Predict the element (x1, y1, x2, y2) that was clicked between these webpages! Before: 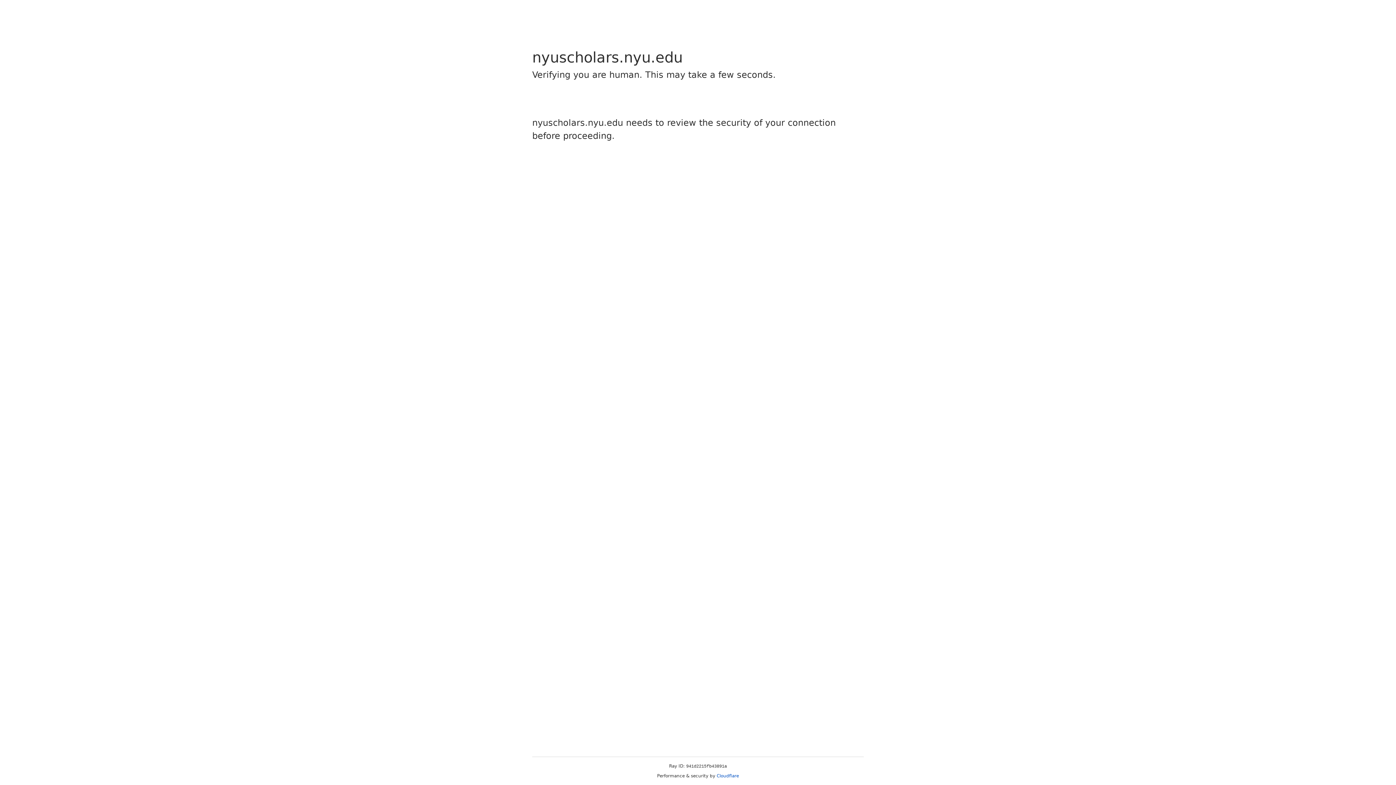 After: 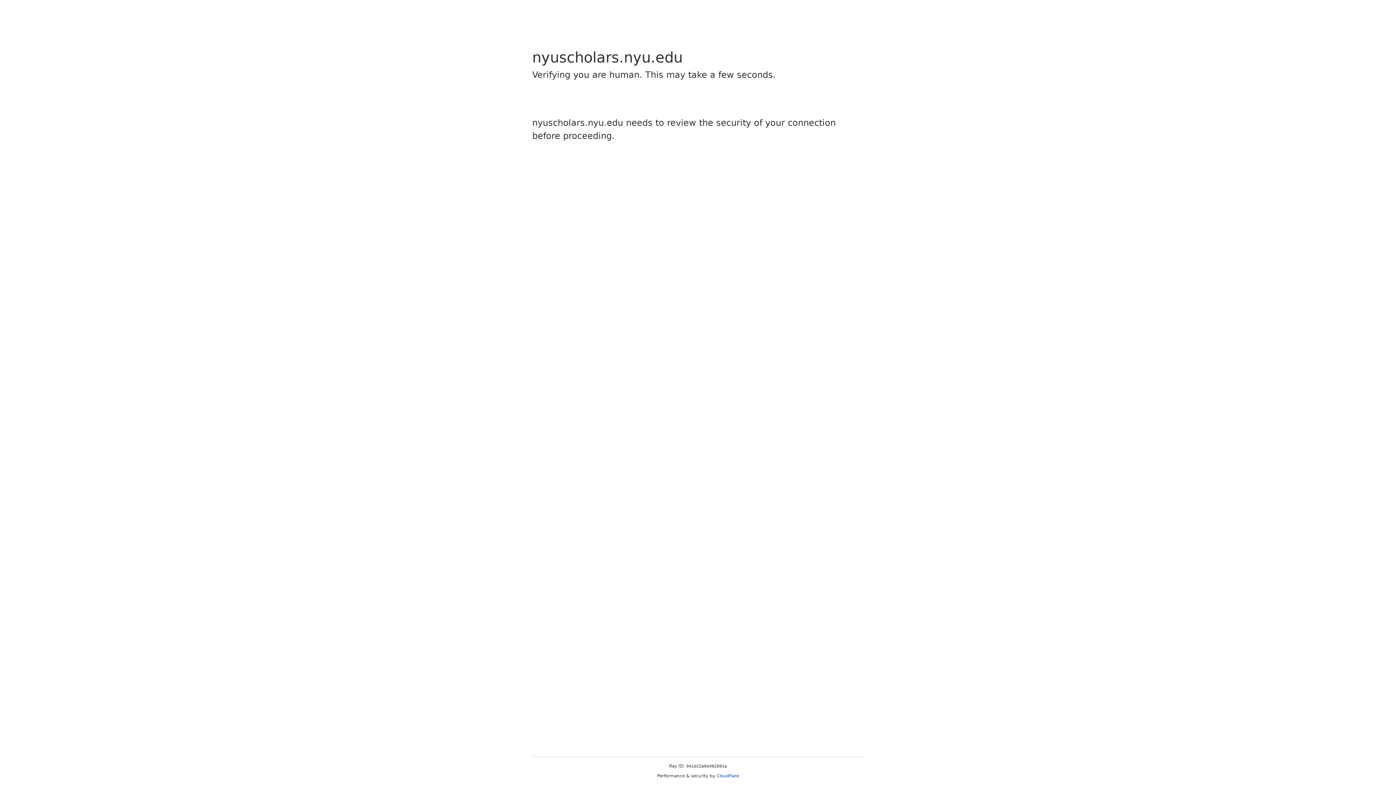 Action: bbox: (716, 773, 739, 778) label: Cloudflare